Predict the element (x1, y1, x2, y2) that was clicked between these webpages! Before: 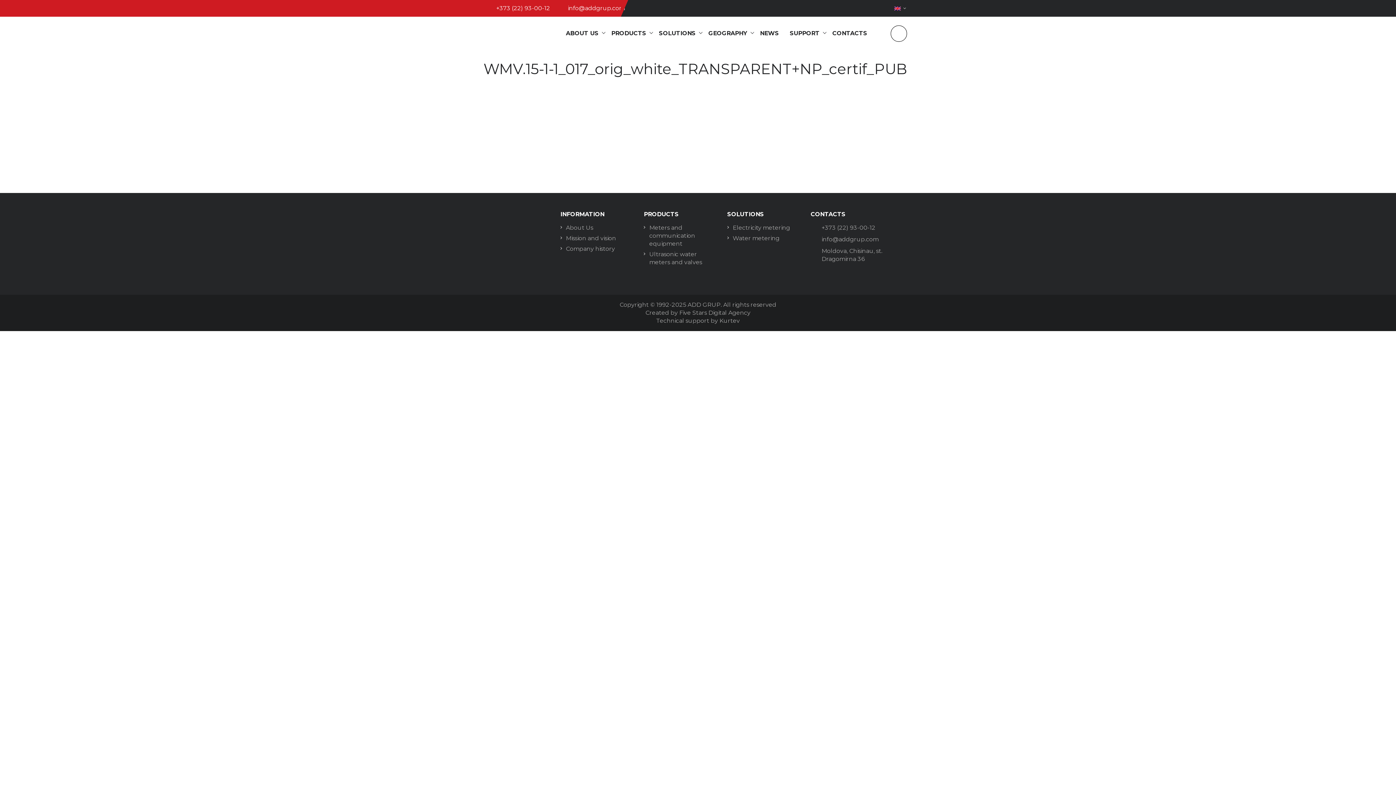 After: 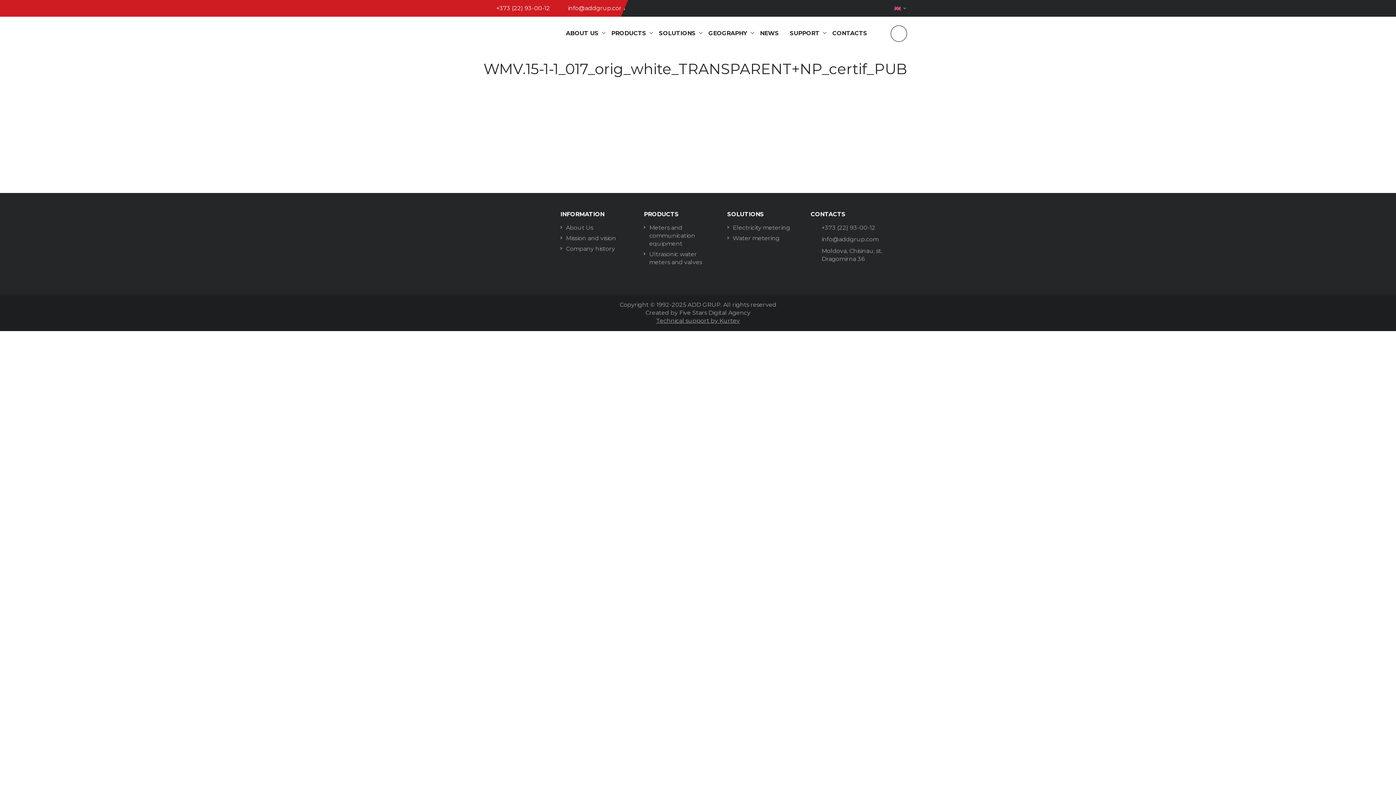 Action: label: Technical support by Kurtev bbox: (656, 317, 740, 324)